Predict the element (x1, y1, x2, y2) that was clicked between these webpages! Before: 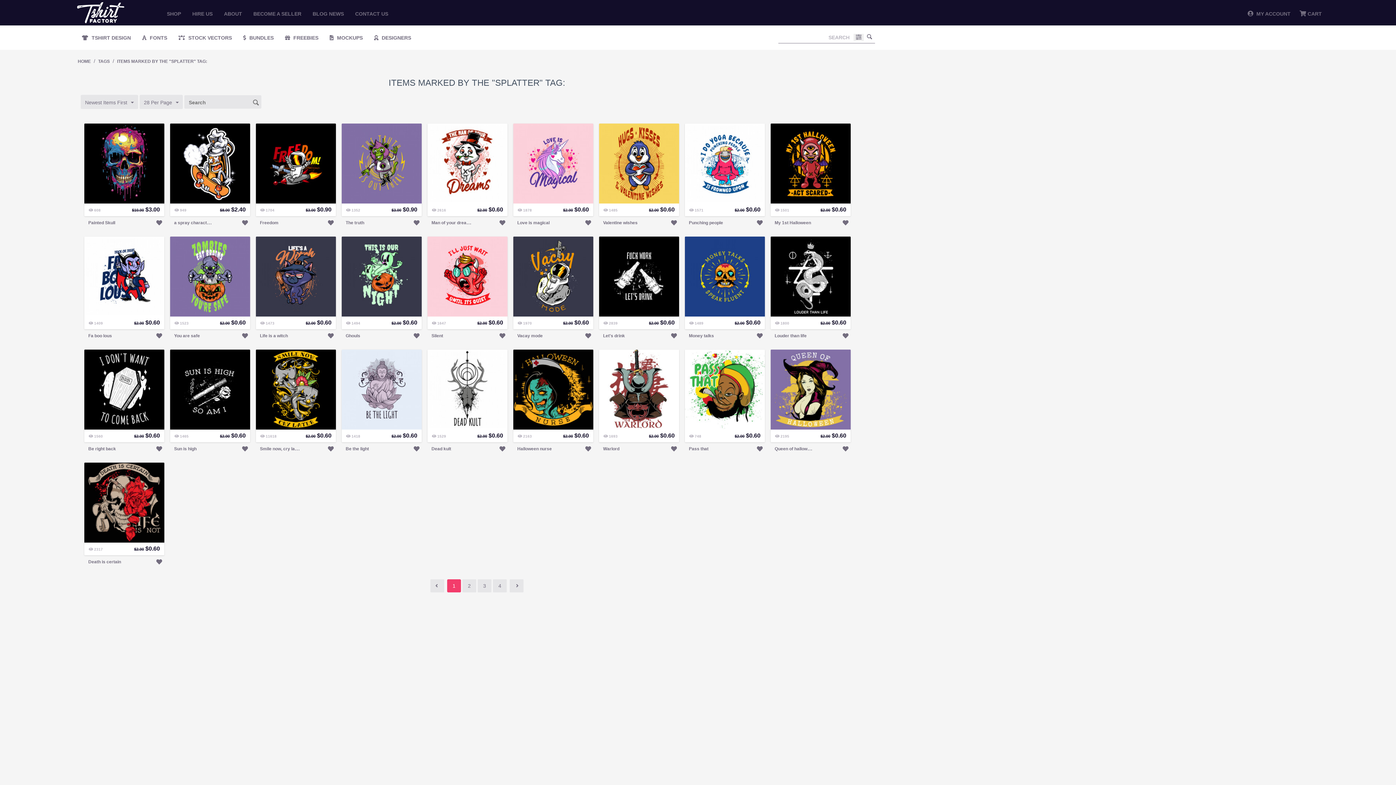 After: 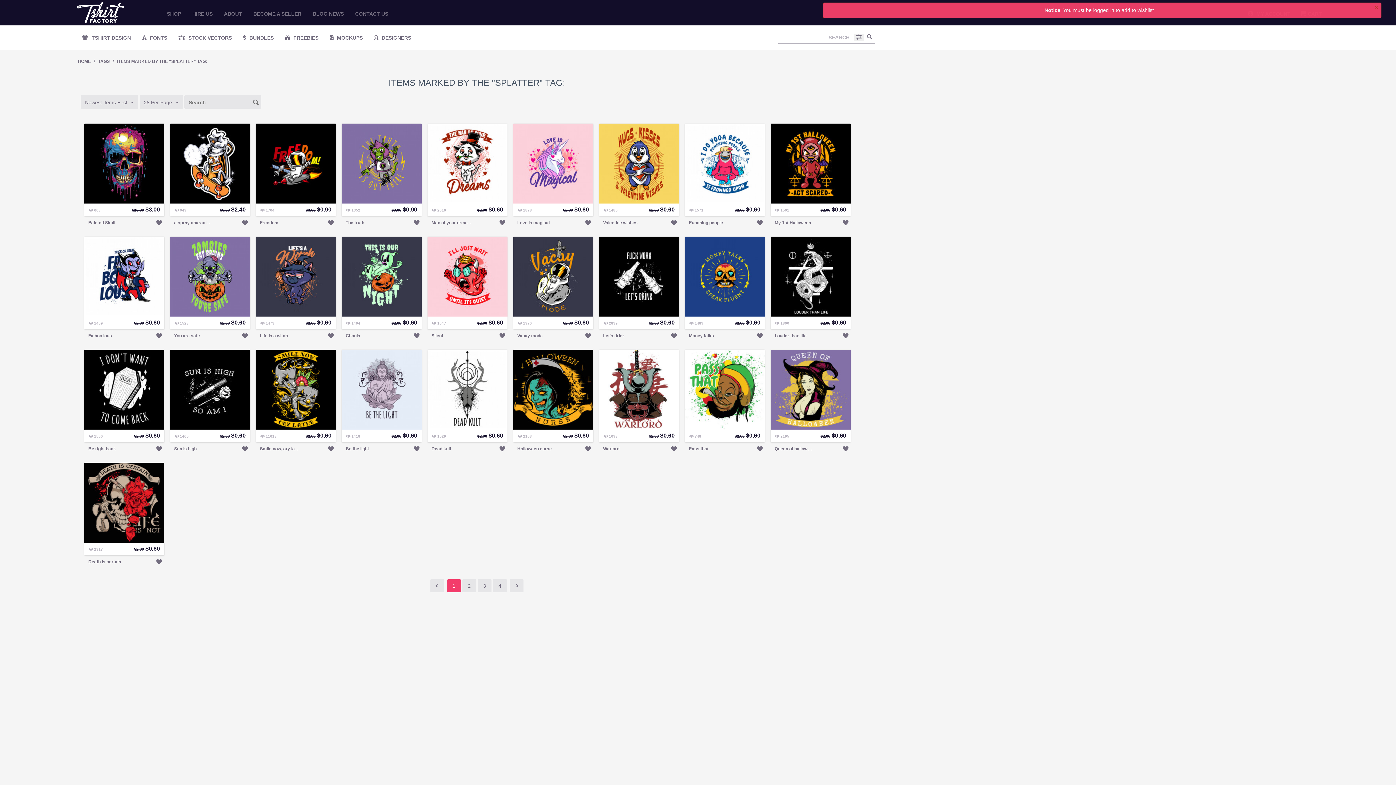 Action: bbox: (830, 442, 850, 452)